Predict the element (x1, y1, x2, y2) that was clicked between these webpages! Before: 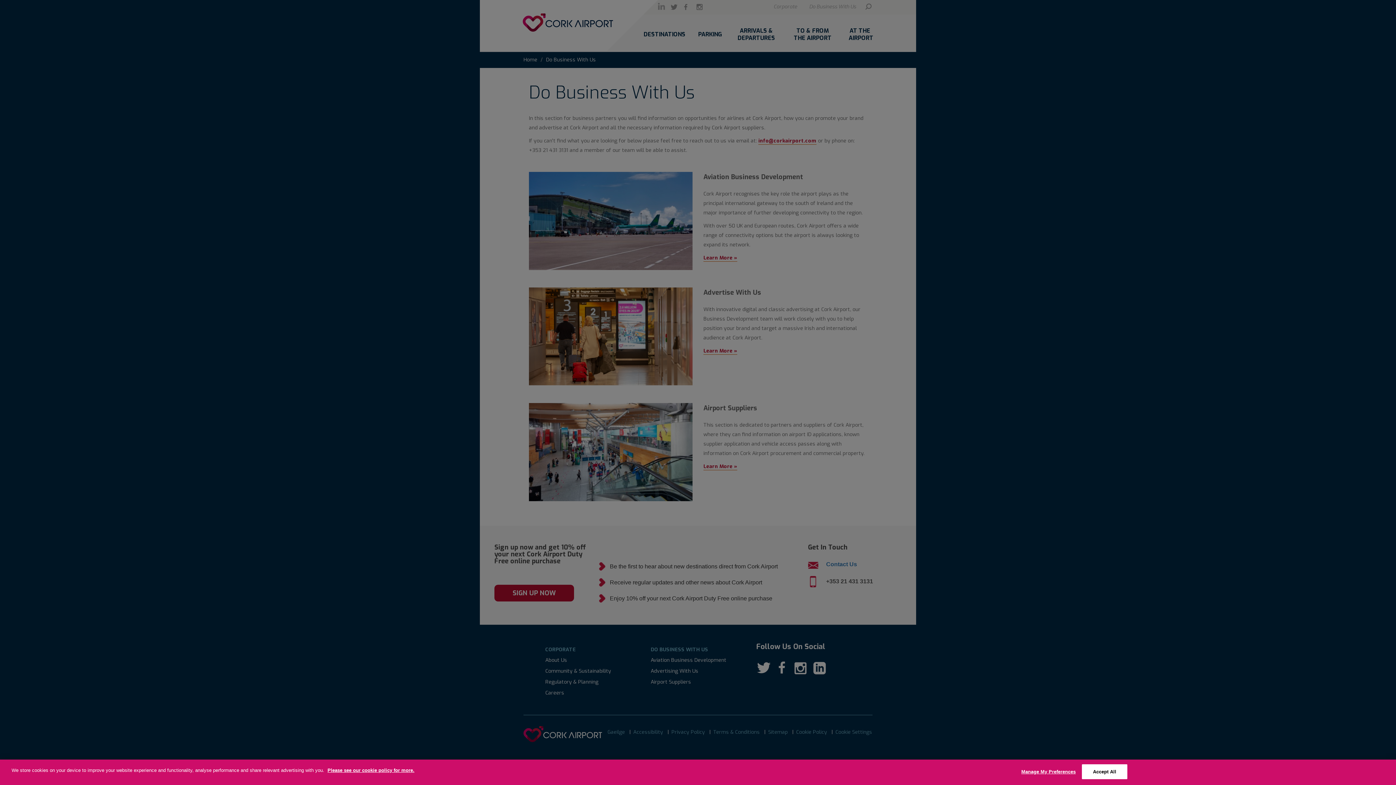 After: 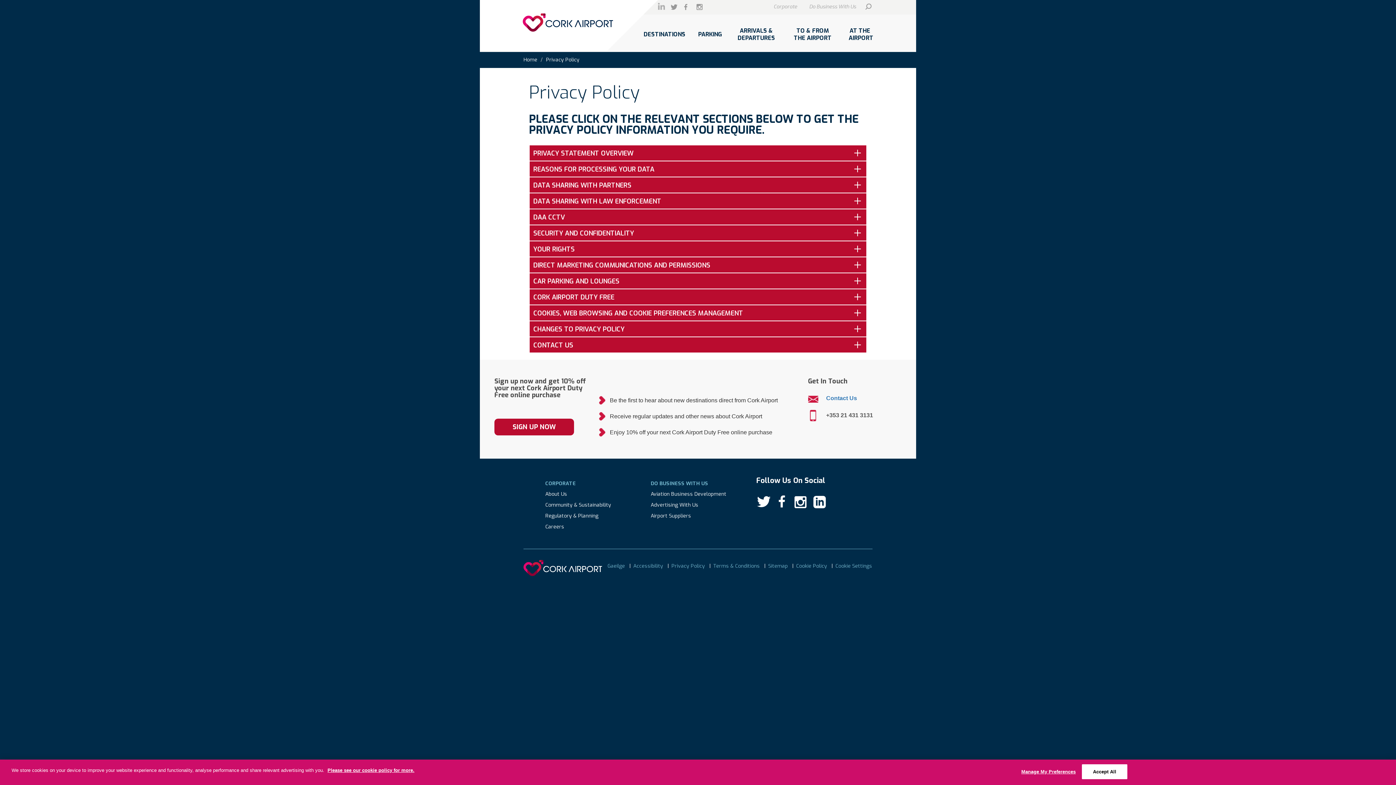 Action: bbox: (327, 768, 414, 773) label: Please see our cookie policy for more.